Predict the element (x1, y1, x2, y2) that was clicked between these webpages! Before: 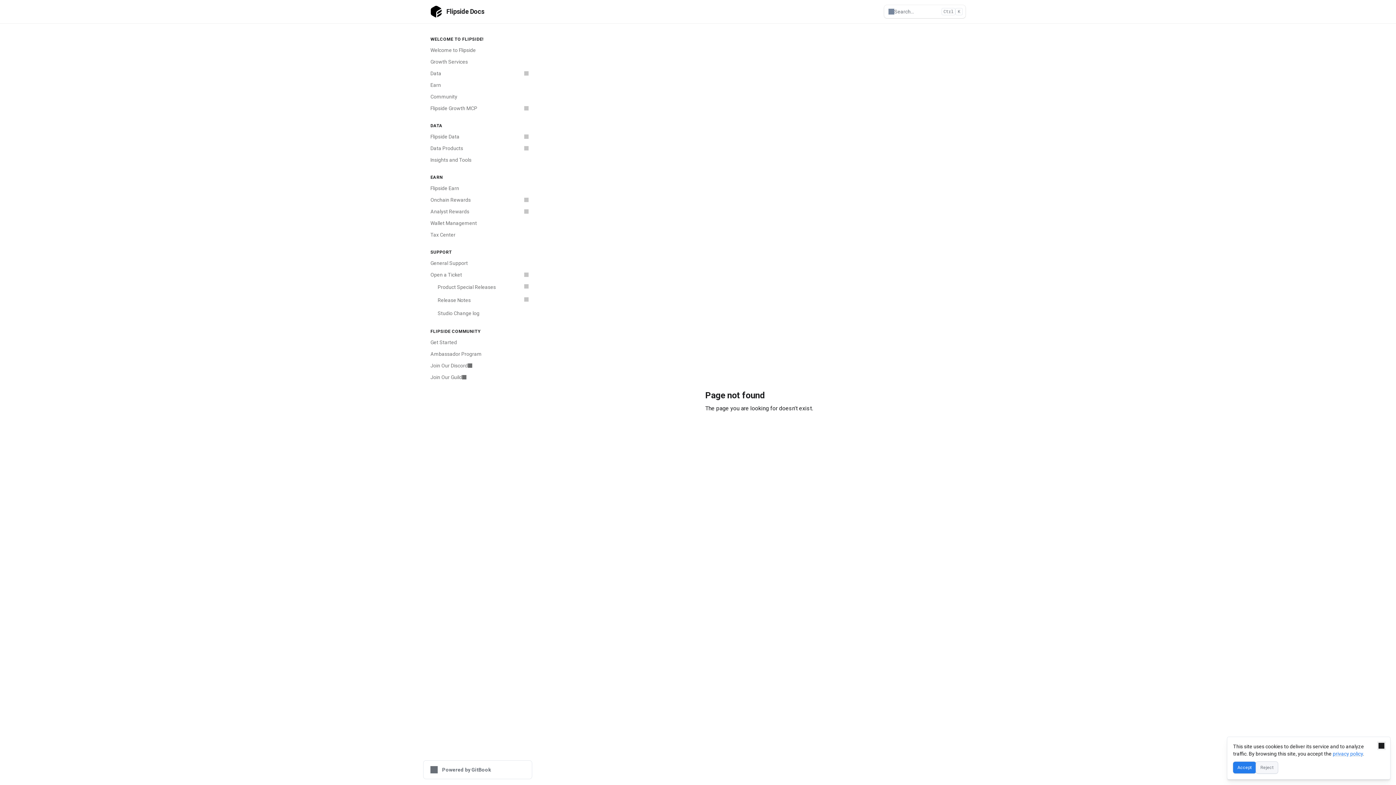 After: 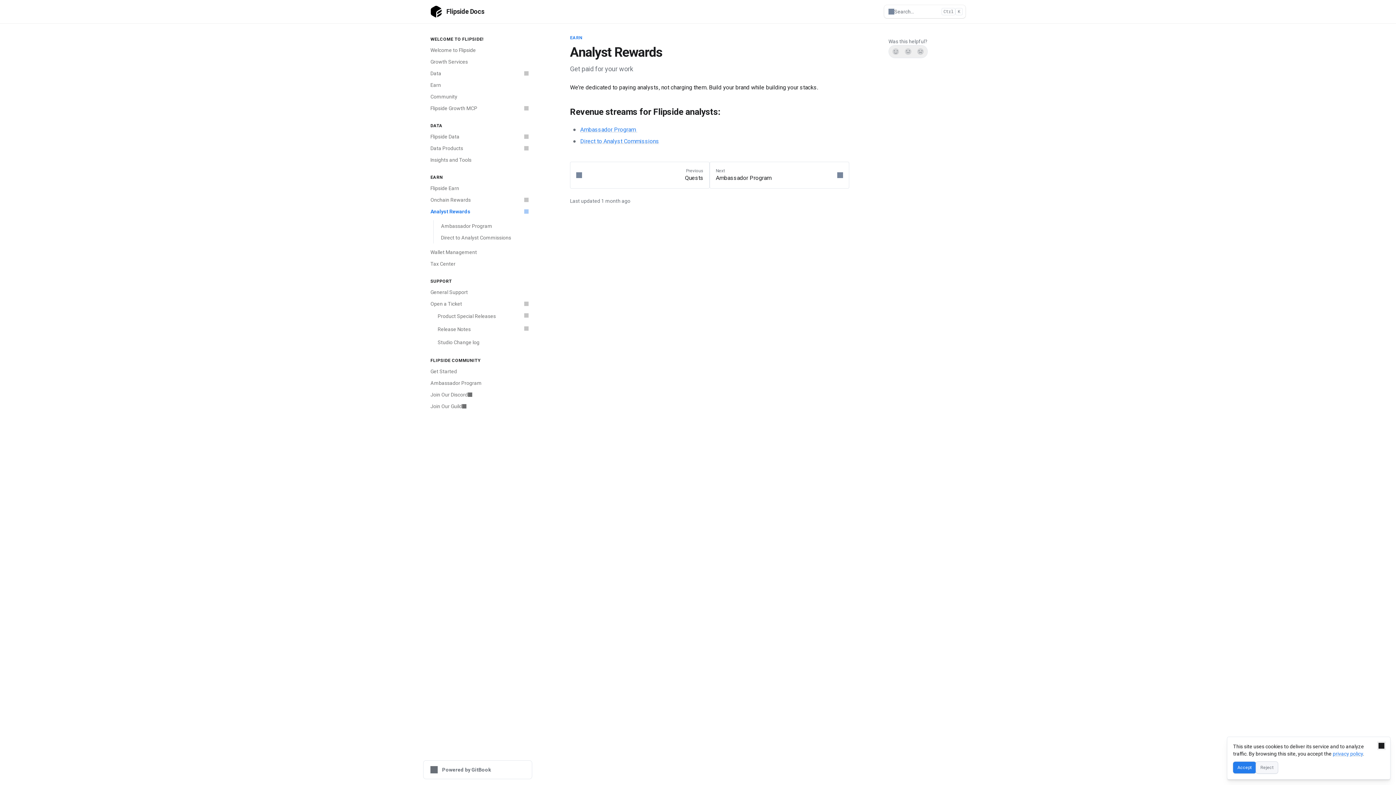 Action: bbox: (426, 205, 532, 217) label: Analyst Rewards